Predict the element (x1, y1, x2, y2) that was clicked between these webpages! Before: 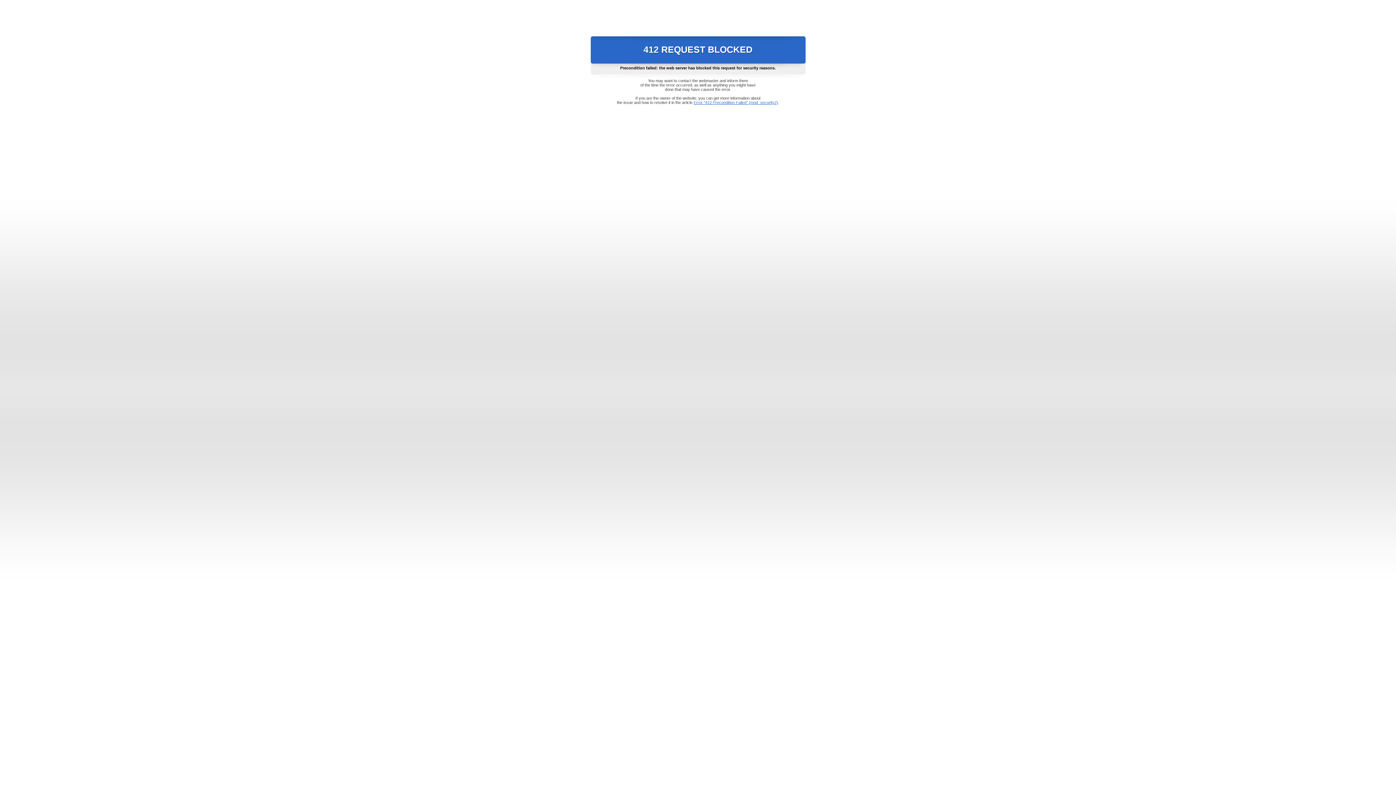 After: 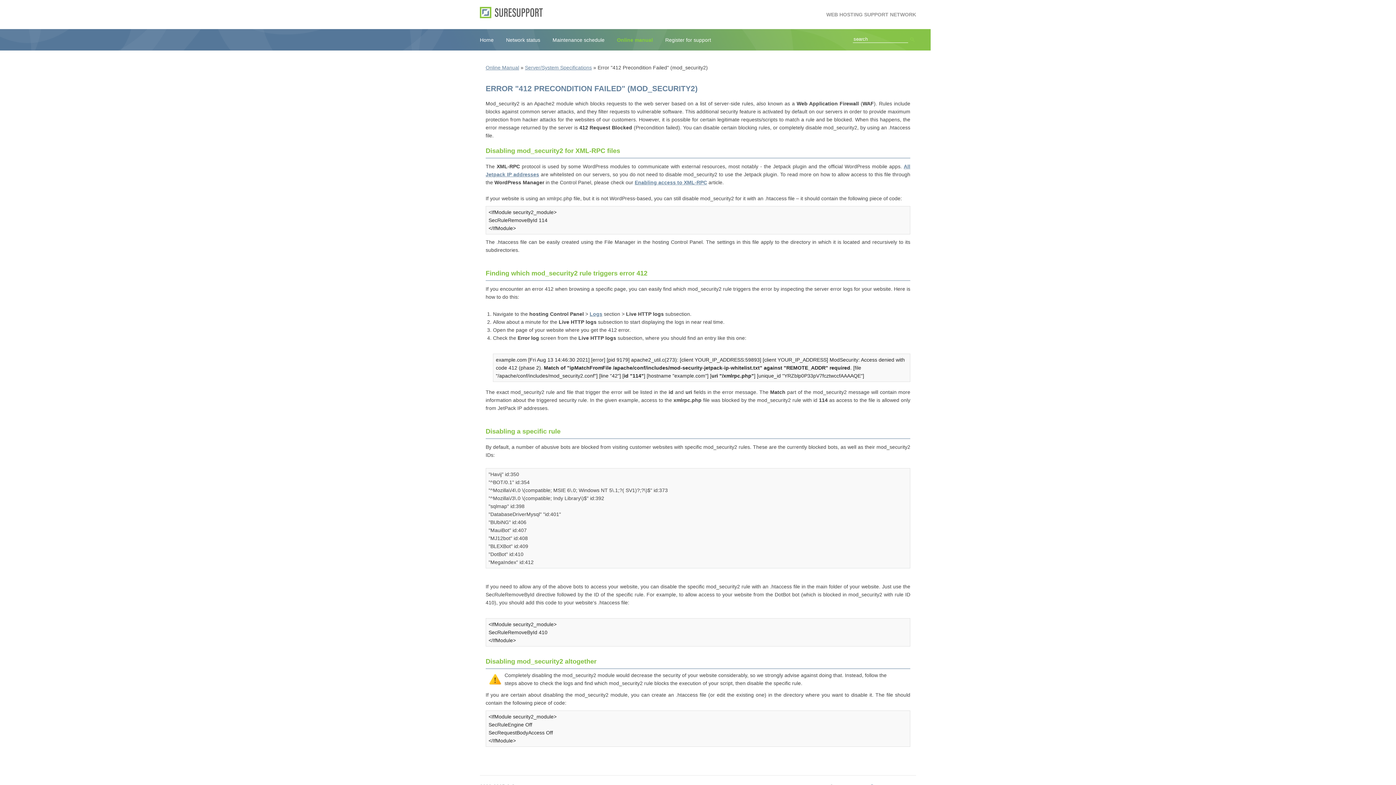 Action: label: Error "412 Precondition Failed" (mod_security2) bbox: (693, 100, 778, 104)